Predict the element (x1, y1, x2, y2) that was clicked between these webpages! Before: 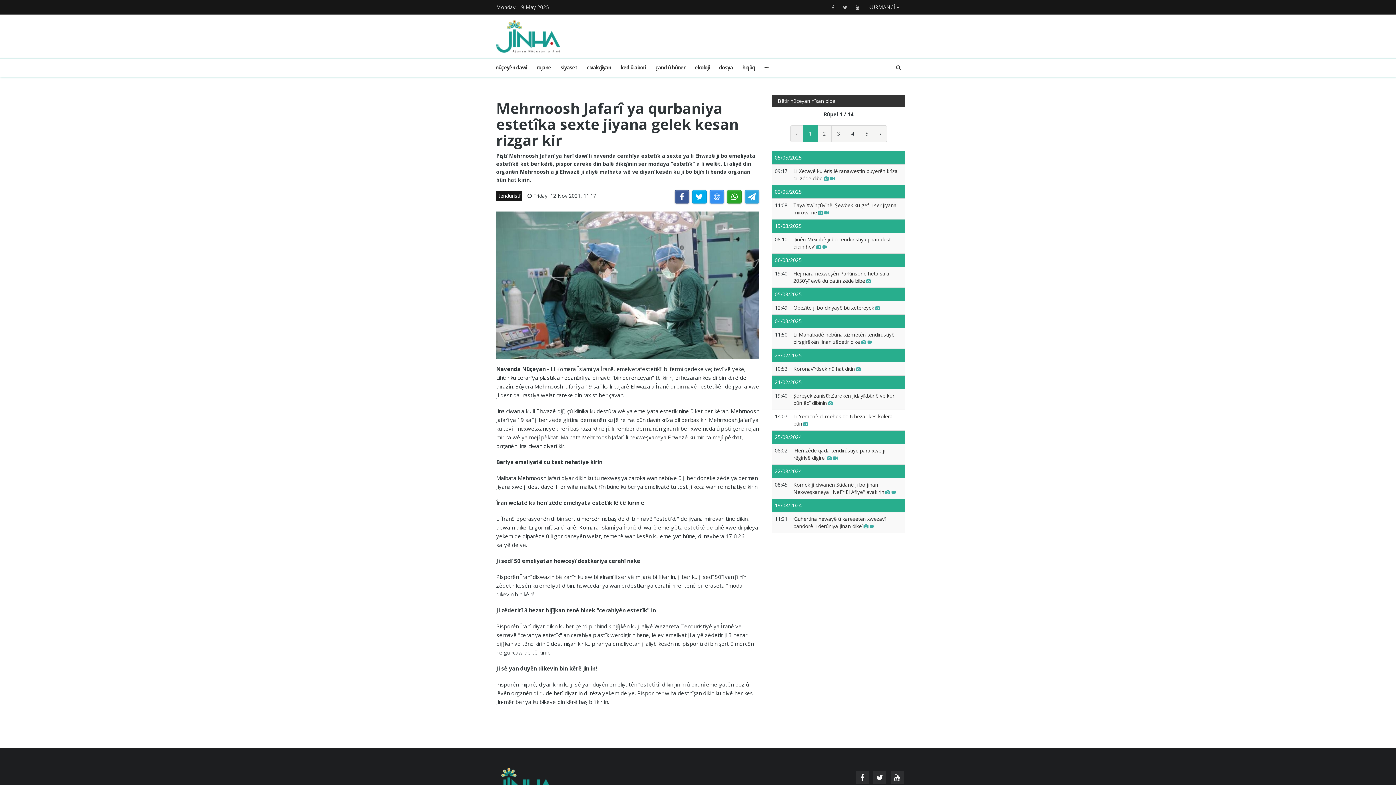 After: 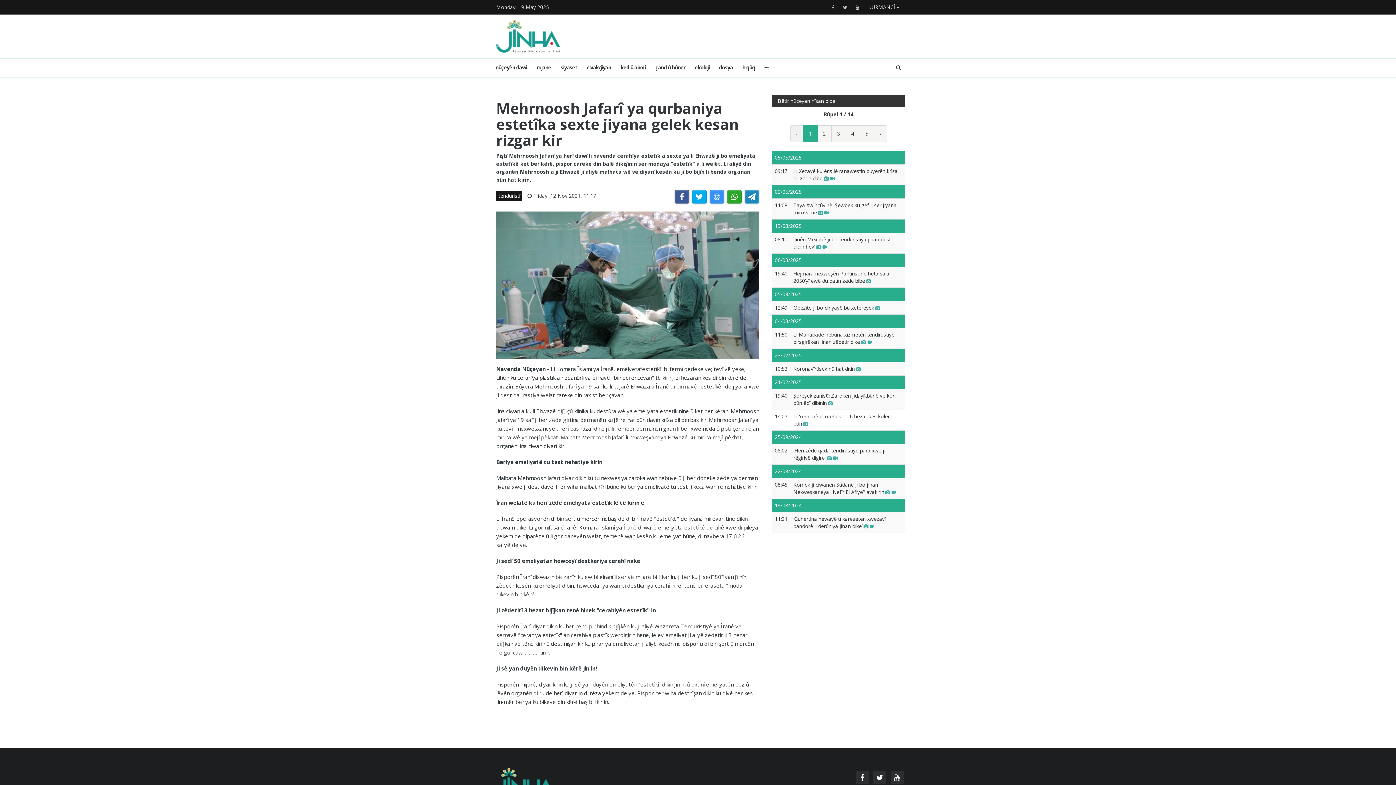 Action: bbox: (744, 190, 759, 203)